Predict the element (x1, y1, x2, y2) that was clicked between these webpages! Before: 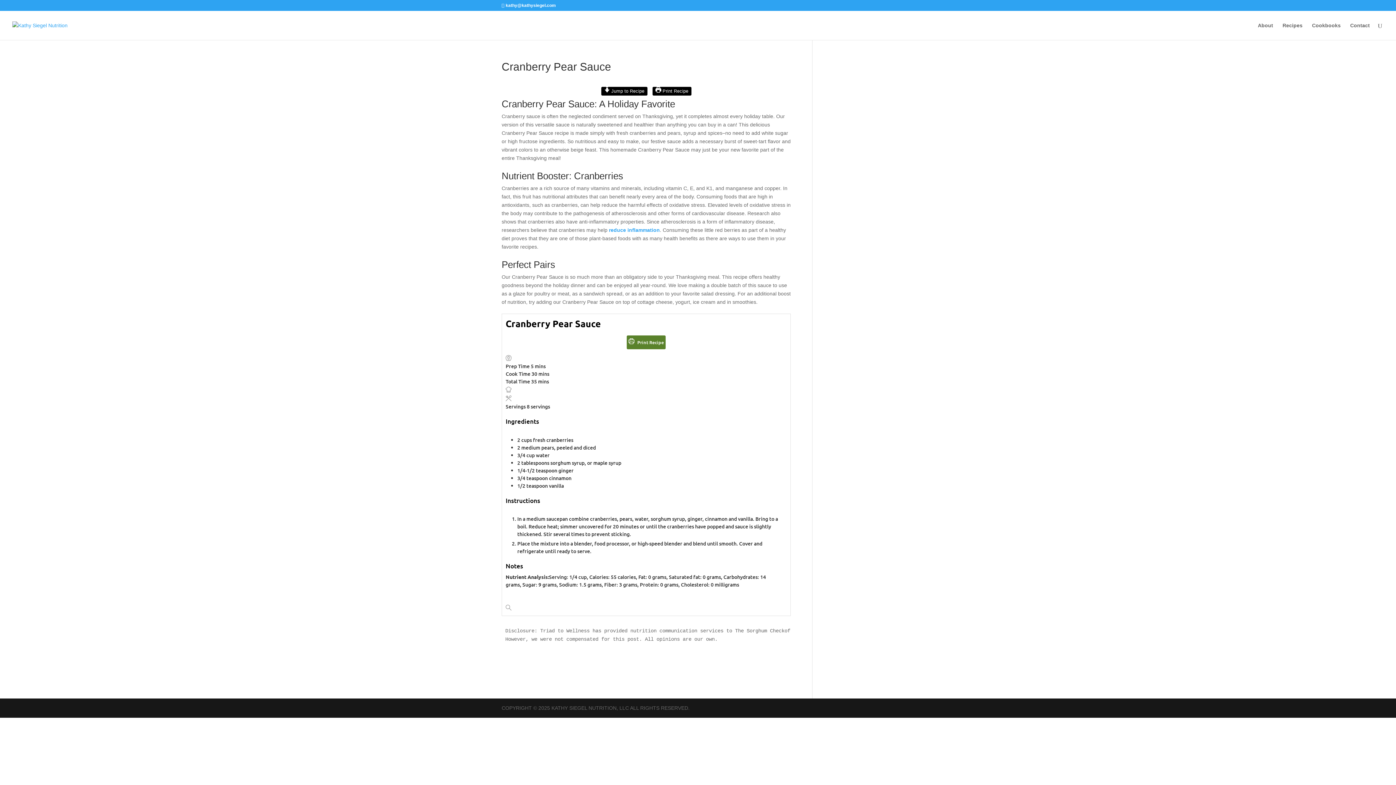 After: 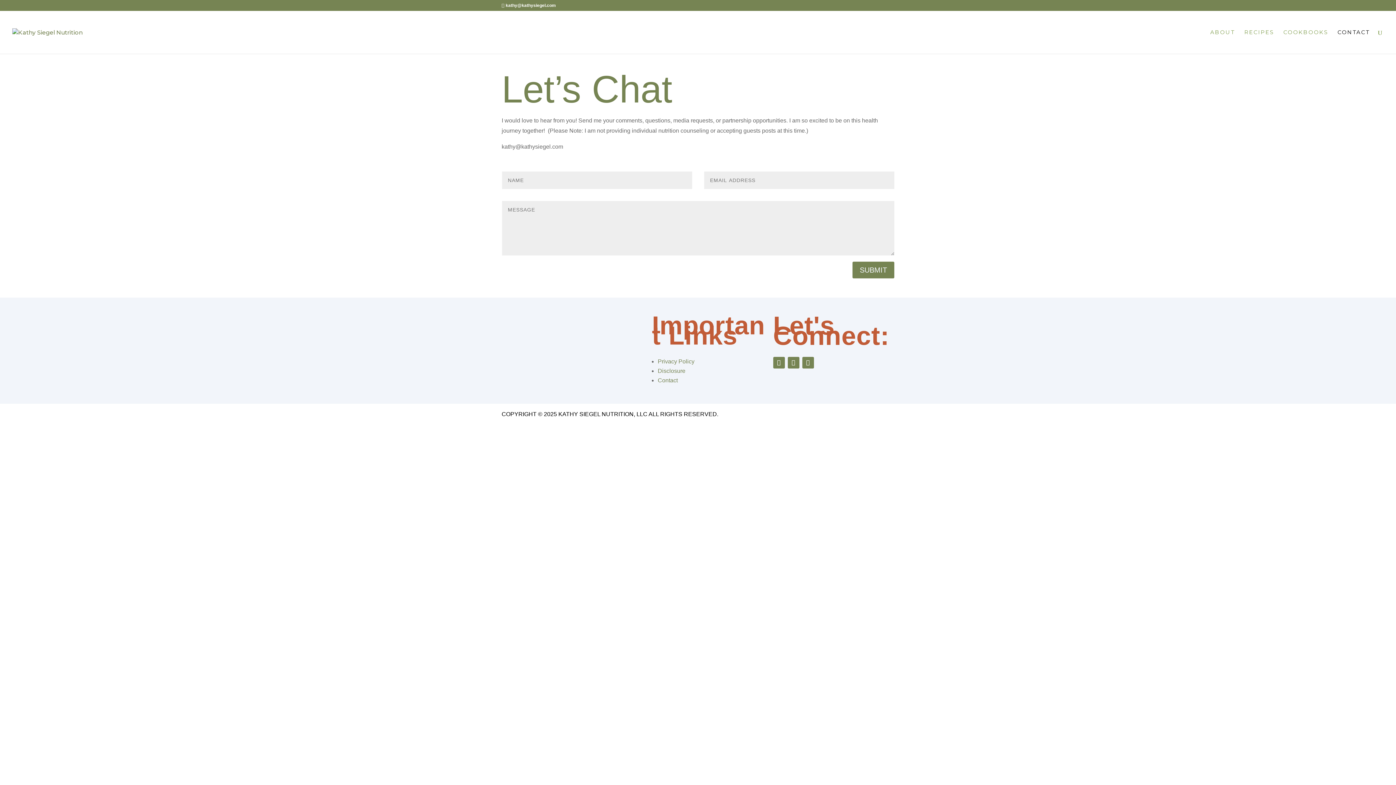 Action: bbox: (1350, 22, 1370, 40) label: Contact